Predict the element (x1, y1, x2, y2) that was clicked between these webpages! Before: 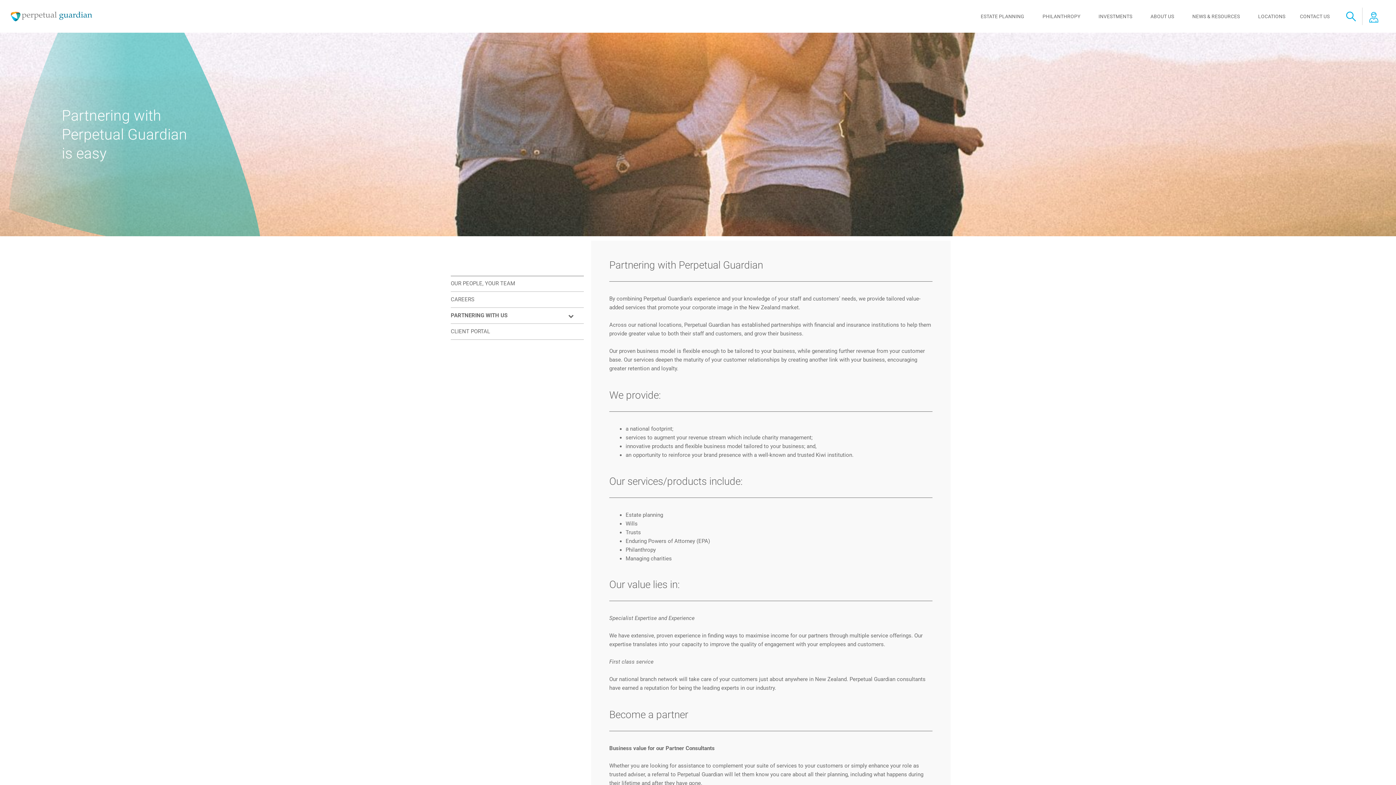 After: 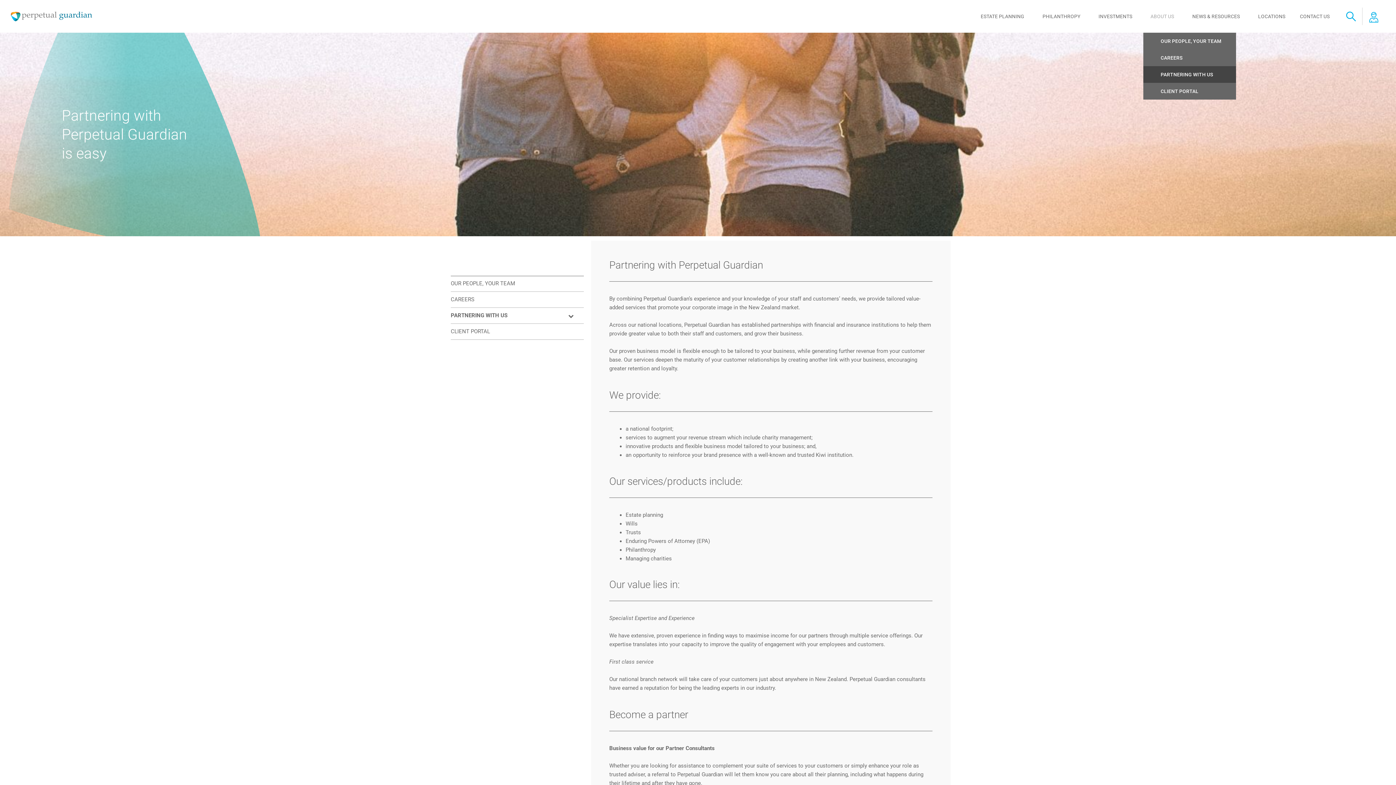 Action: bbox: (1143, 8, 1185, 24) label: ABOUT US